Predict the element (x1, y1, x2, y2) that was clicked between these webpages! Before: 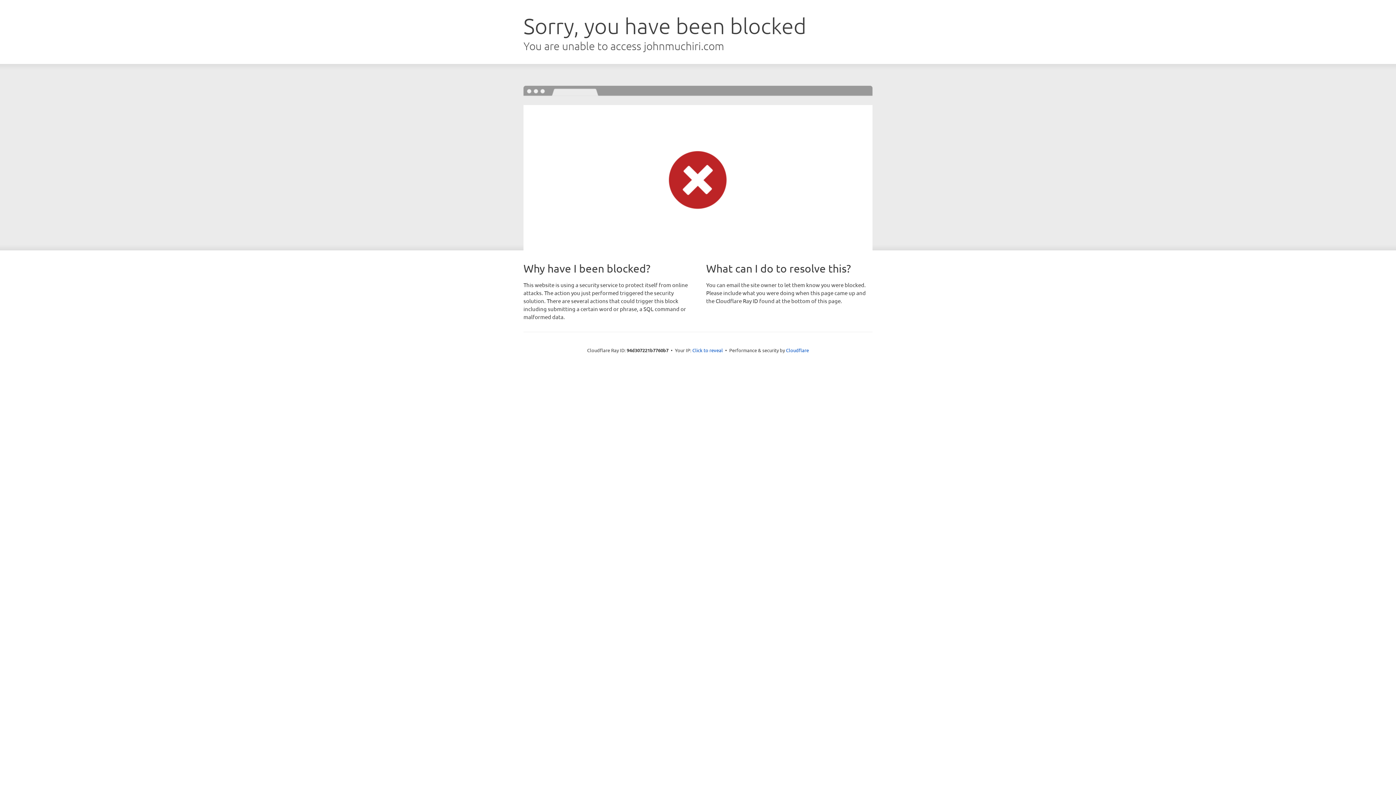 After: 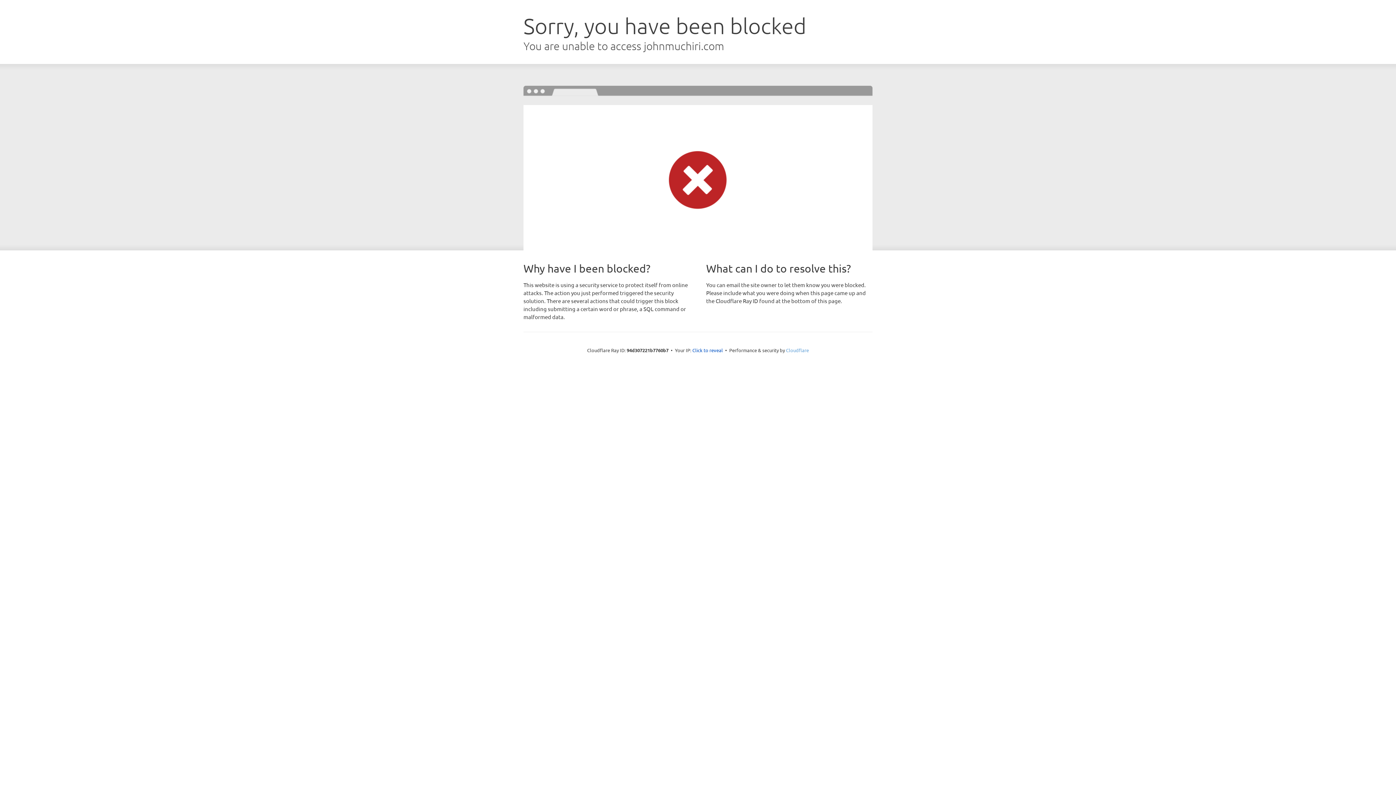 Action: bbox: (786, 347, 809, 353) label: Cloudflare